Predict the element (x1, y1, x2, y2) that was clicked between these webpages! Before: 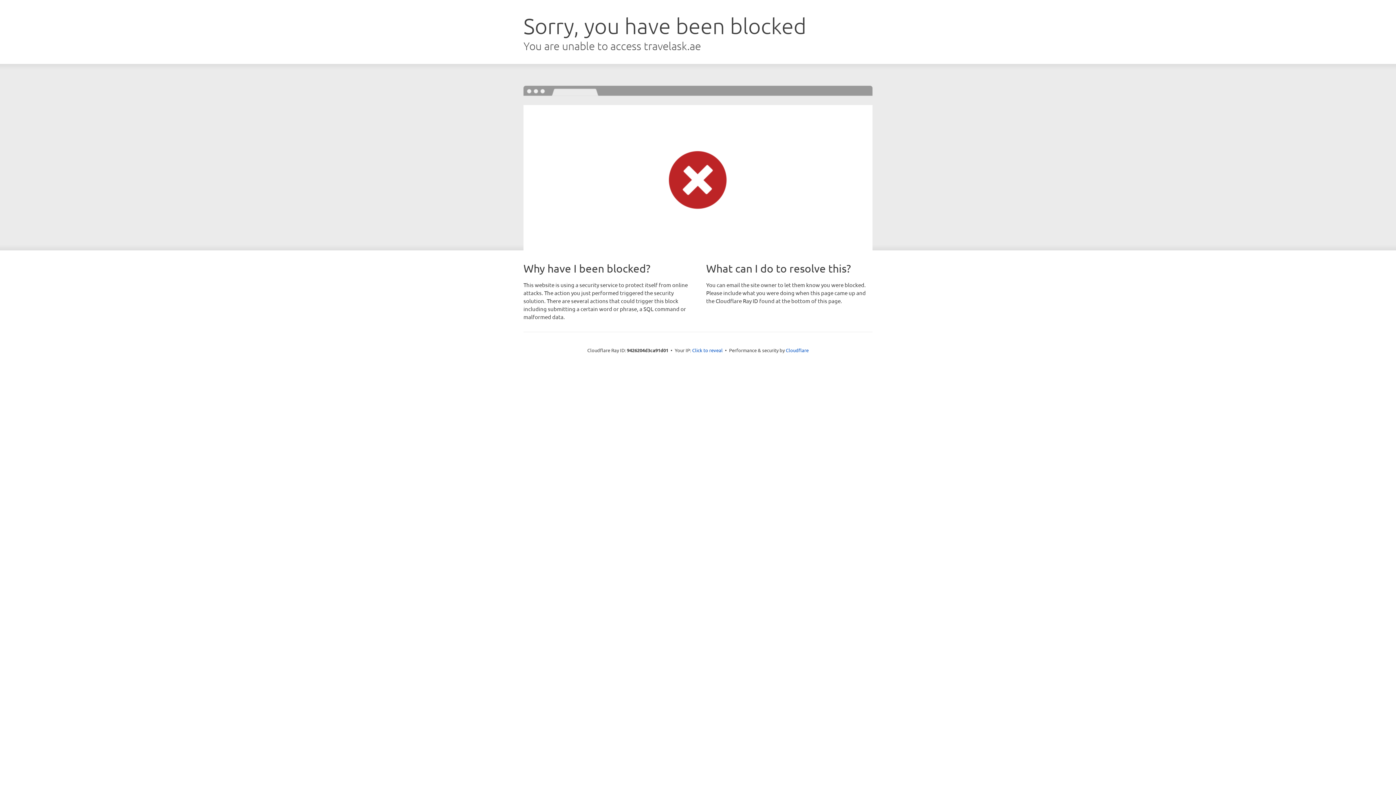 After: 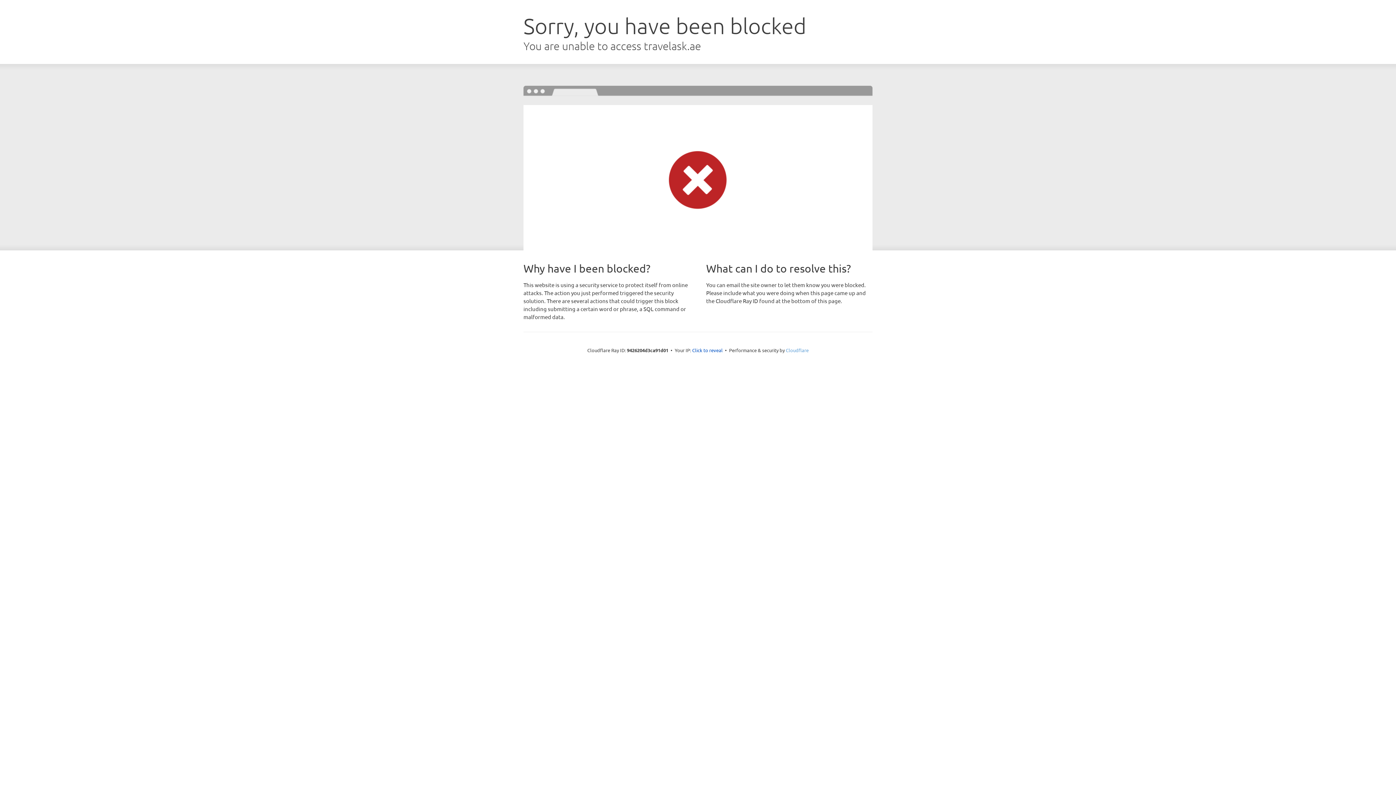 Action: label: Cloudflare bbox: (786, 347, 808, 353)